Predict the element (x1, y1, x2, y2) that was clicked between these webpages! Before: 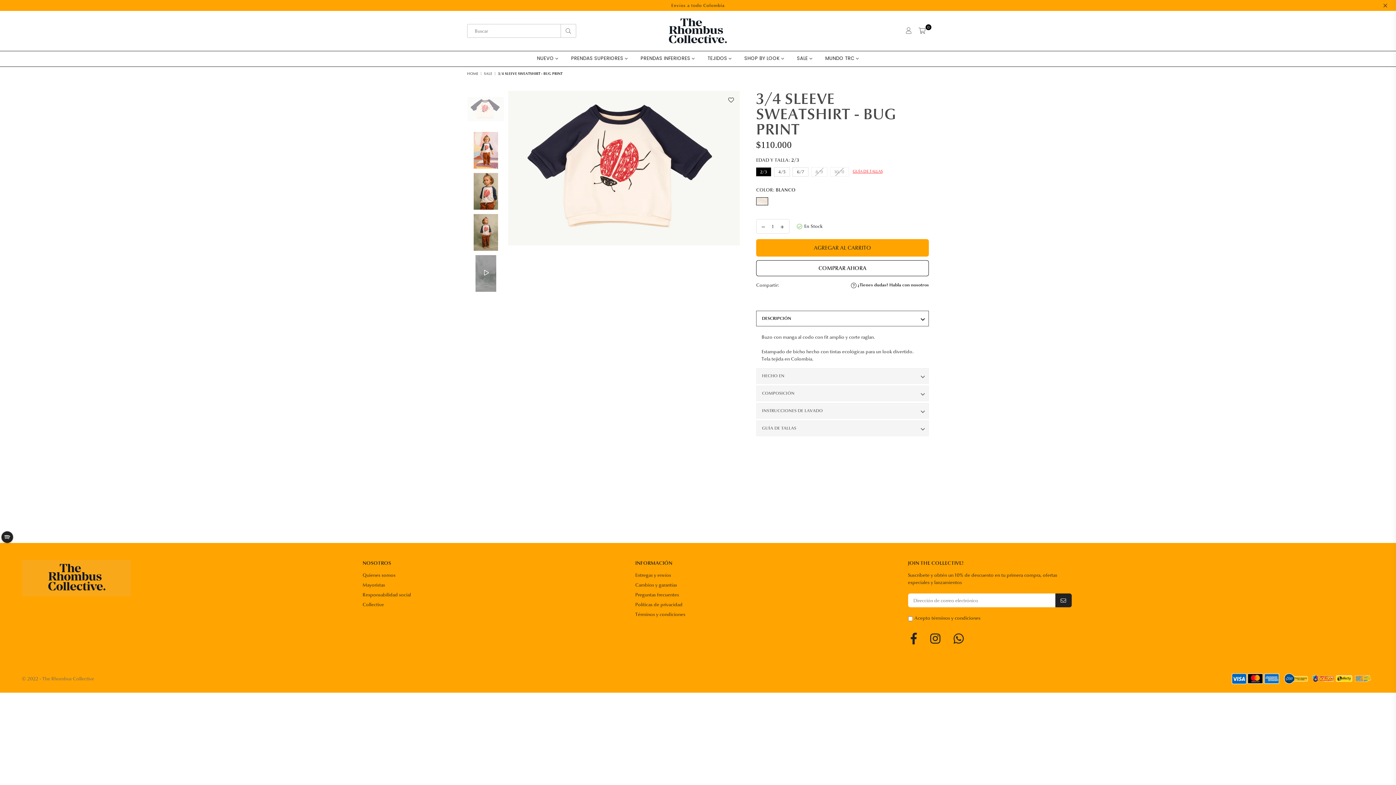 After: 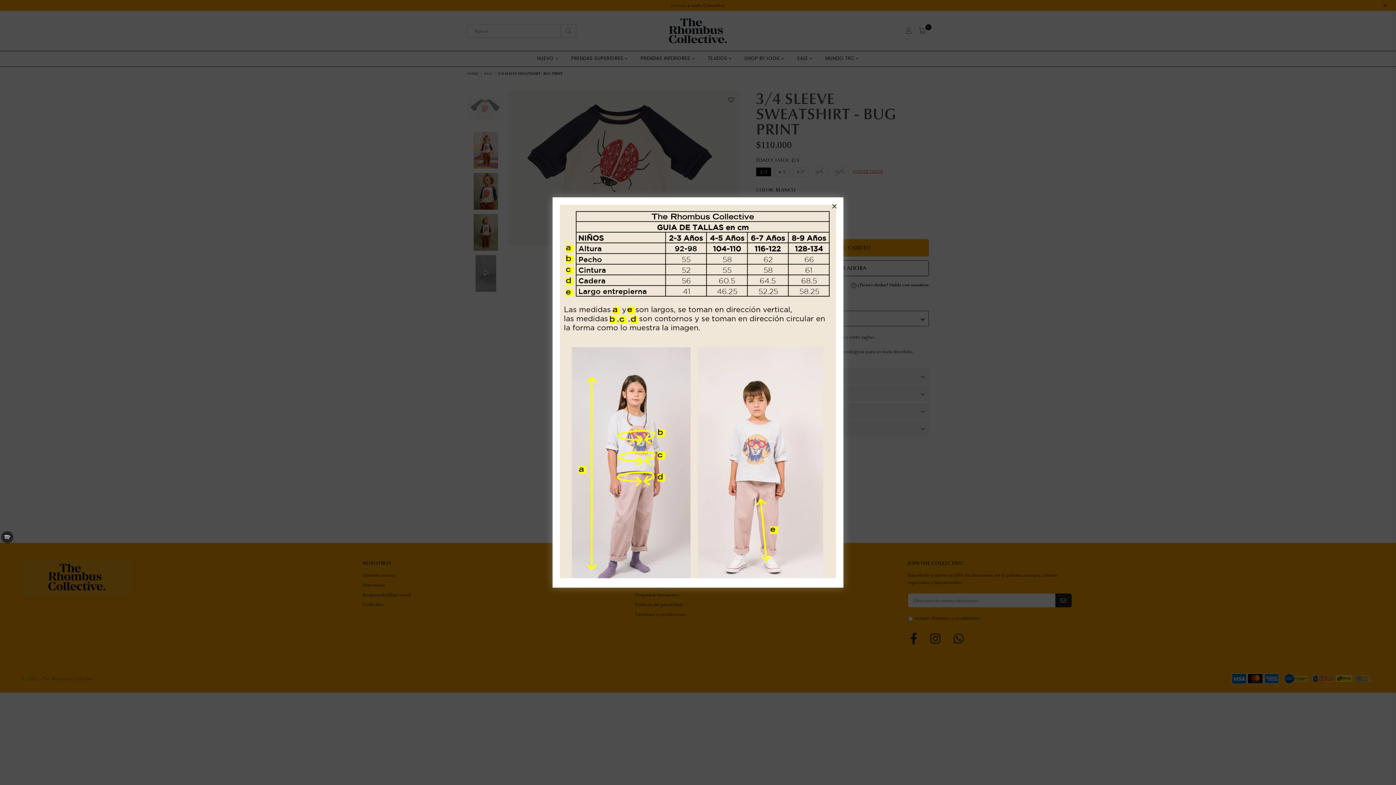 Action: label: GUÍA DE TALLAS bbox: (852, 168, 882, 174)